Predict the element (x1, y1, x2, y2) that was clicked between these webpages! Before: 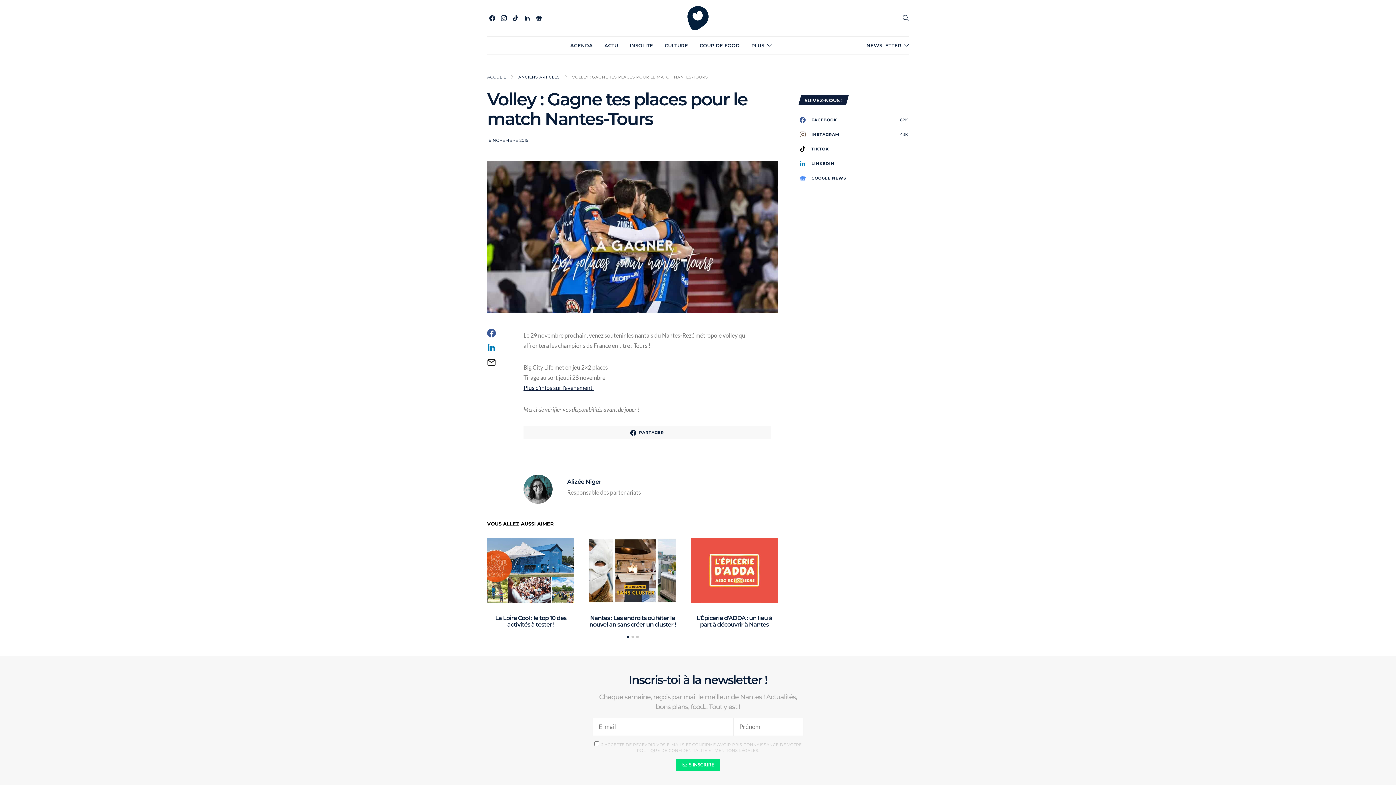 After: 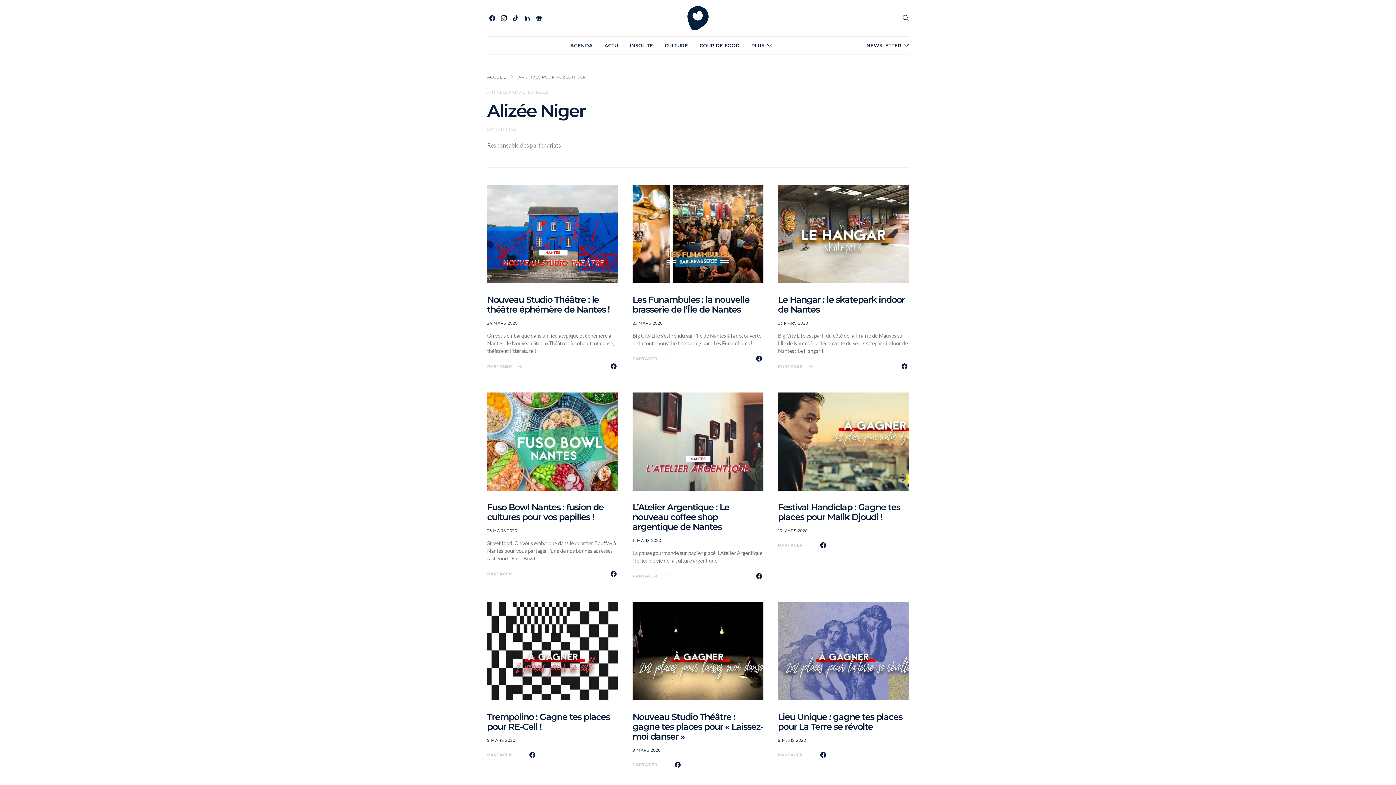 Action: bbox: (523, 484, 552, 491)